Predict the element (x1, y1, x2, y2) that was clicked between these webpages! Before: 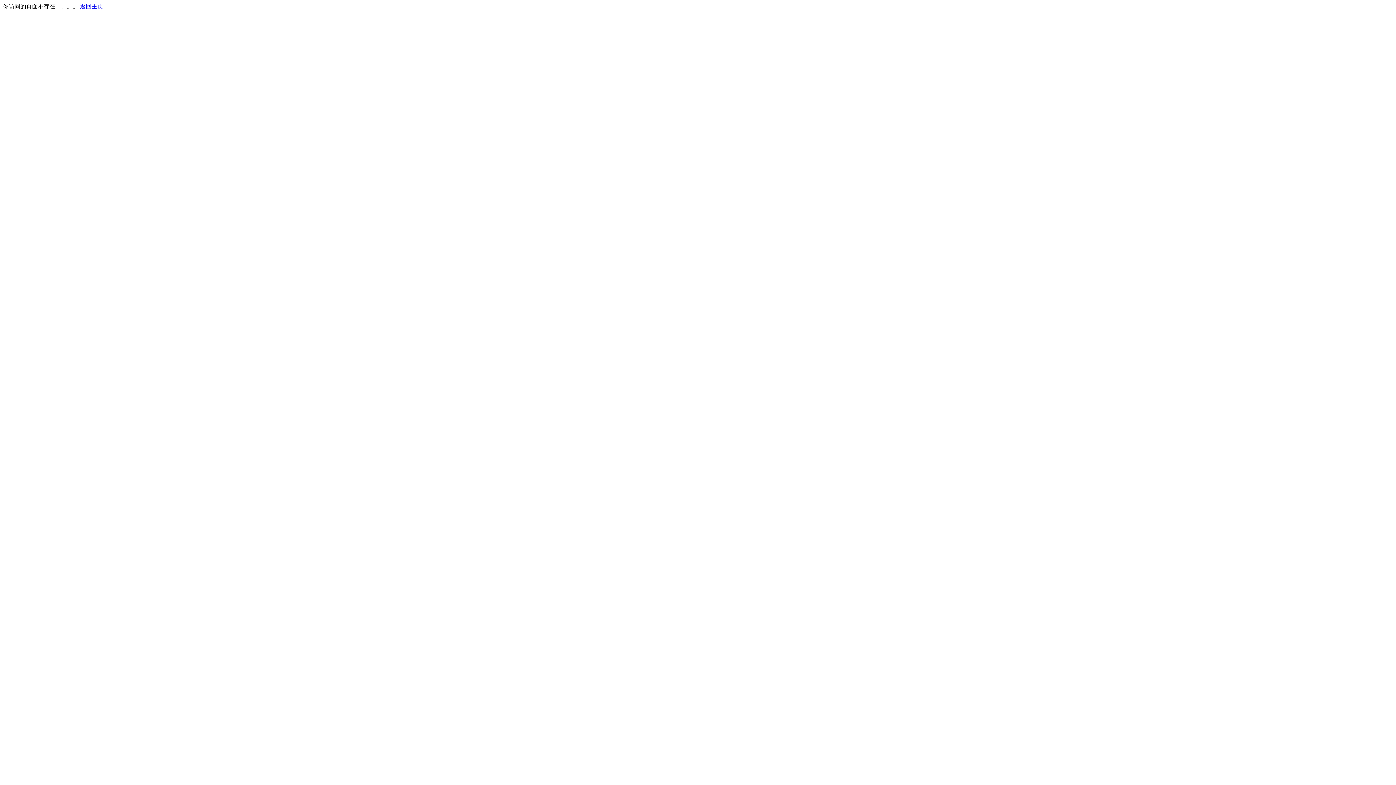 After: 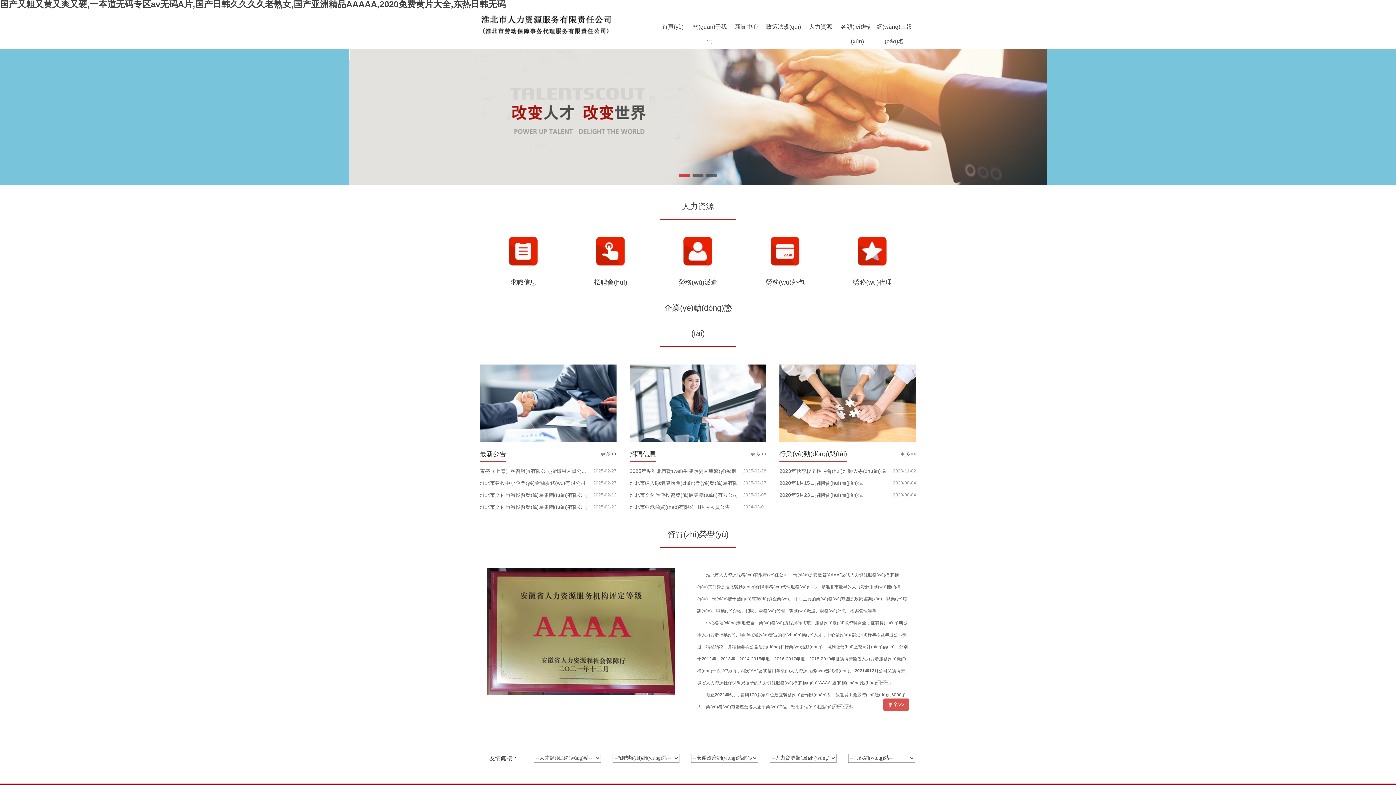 Action: label: 返回主页 bbox: (80, 3, 103, 9)